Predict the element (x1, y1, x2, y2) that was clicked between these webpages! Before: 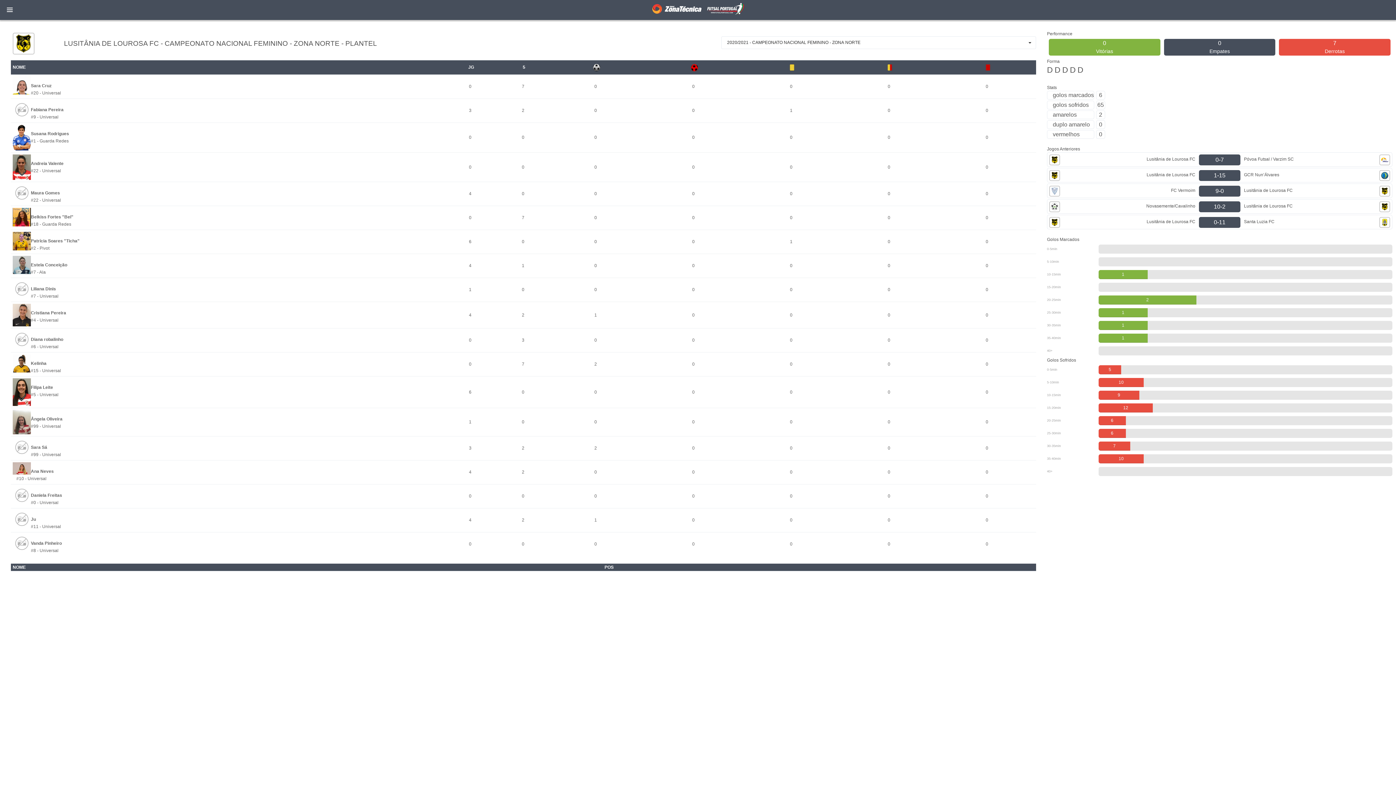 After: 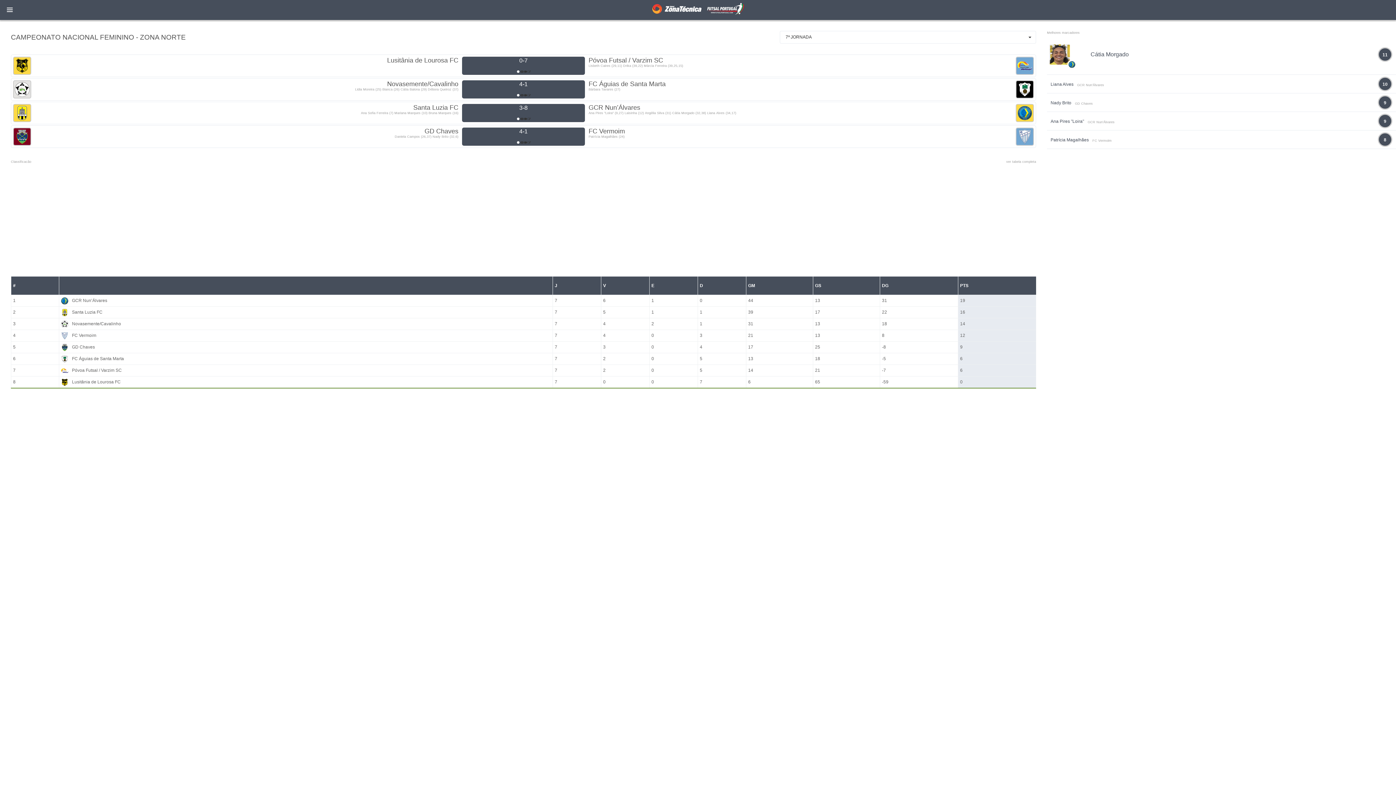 Action: bbox: (1164, 38, 1275, 55) label: 0

Empates